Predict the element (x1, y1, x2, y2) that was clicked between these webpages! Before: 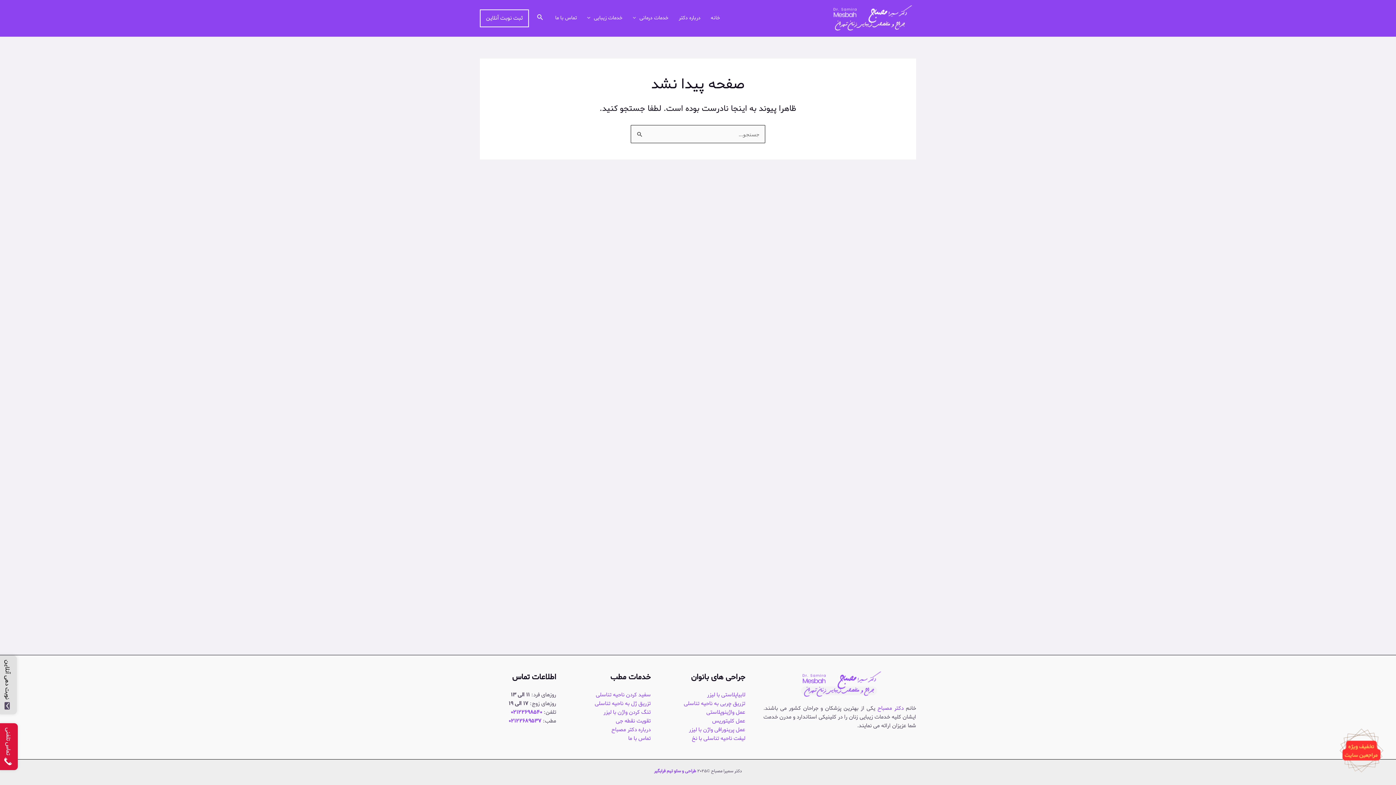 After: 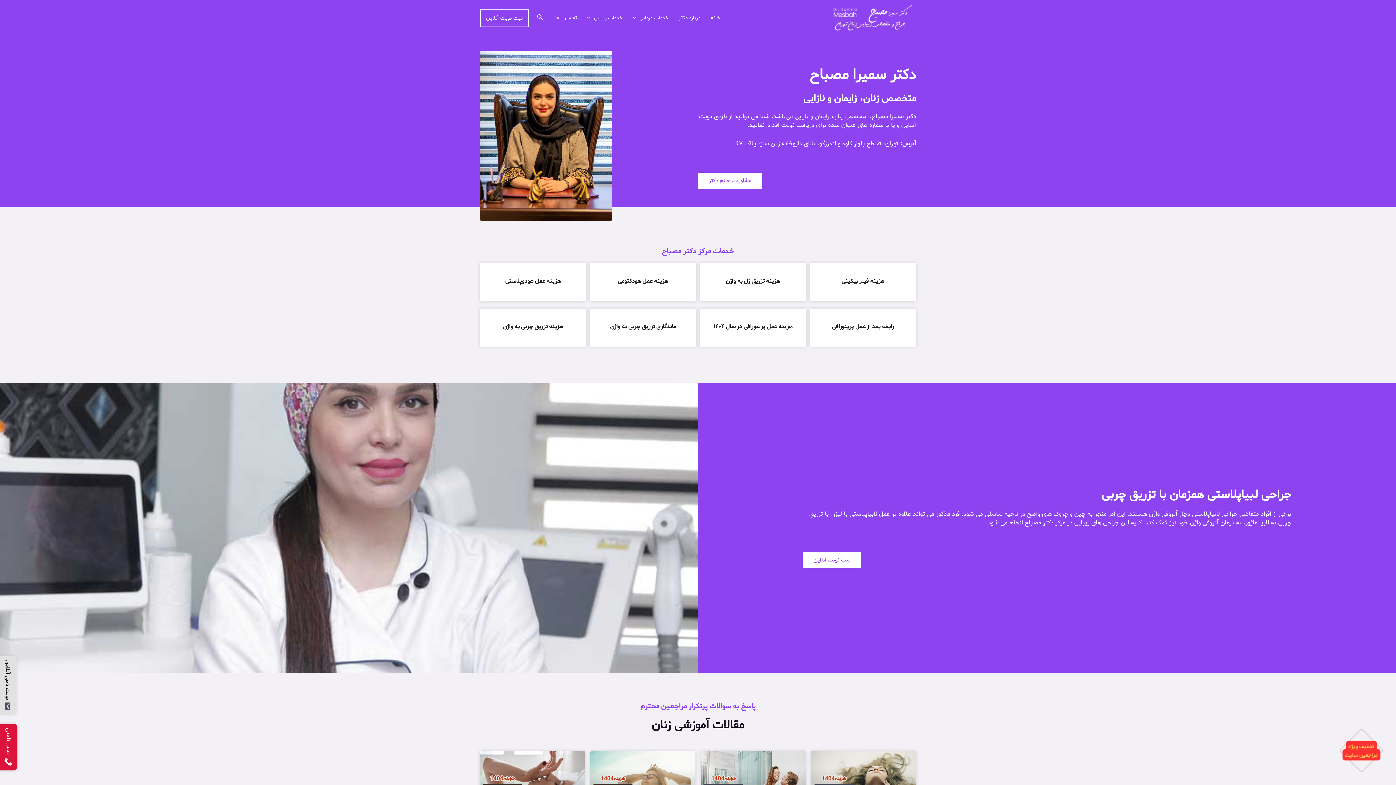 Action: bbox: (825, 15, 916, 23)